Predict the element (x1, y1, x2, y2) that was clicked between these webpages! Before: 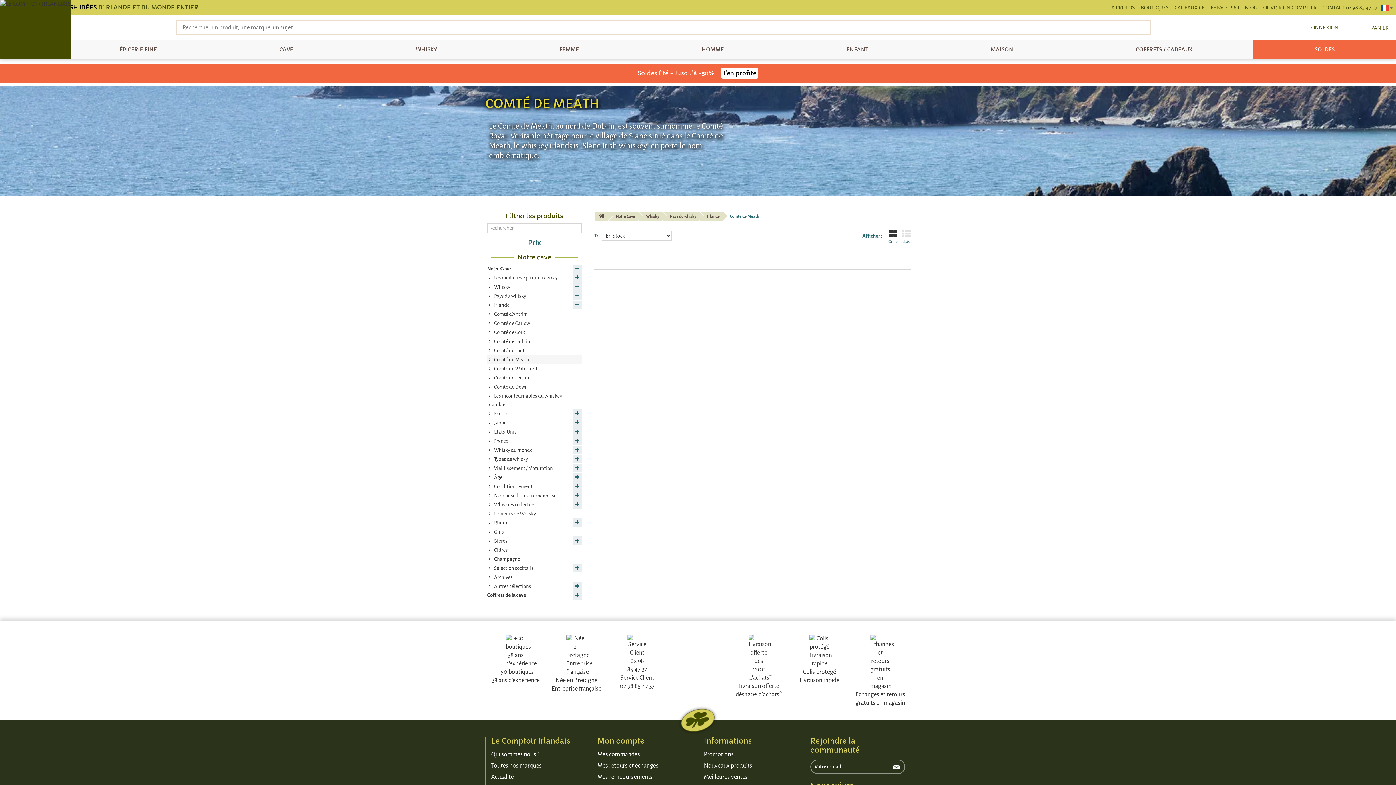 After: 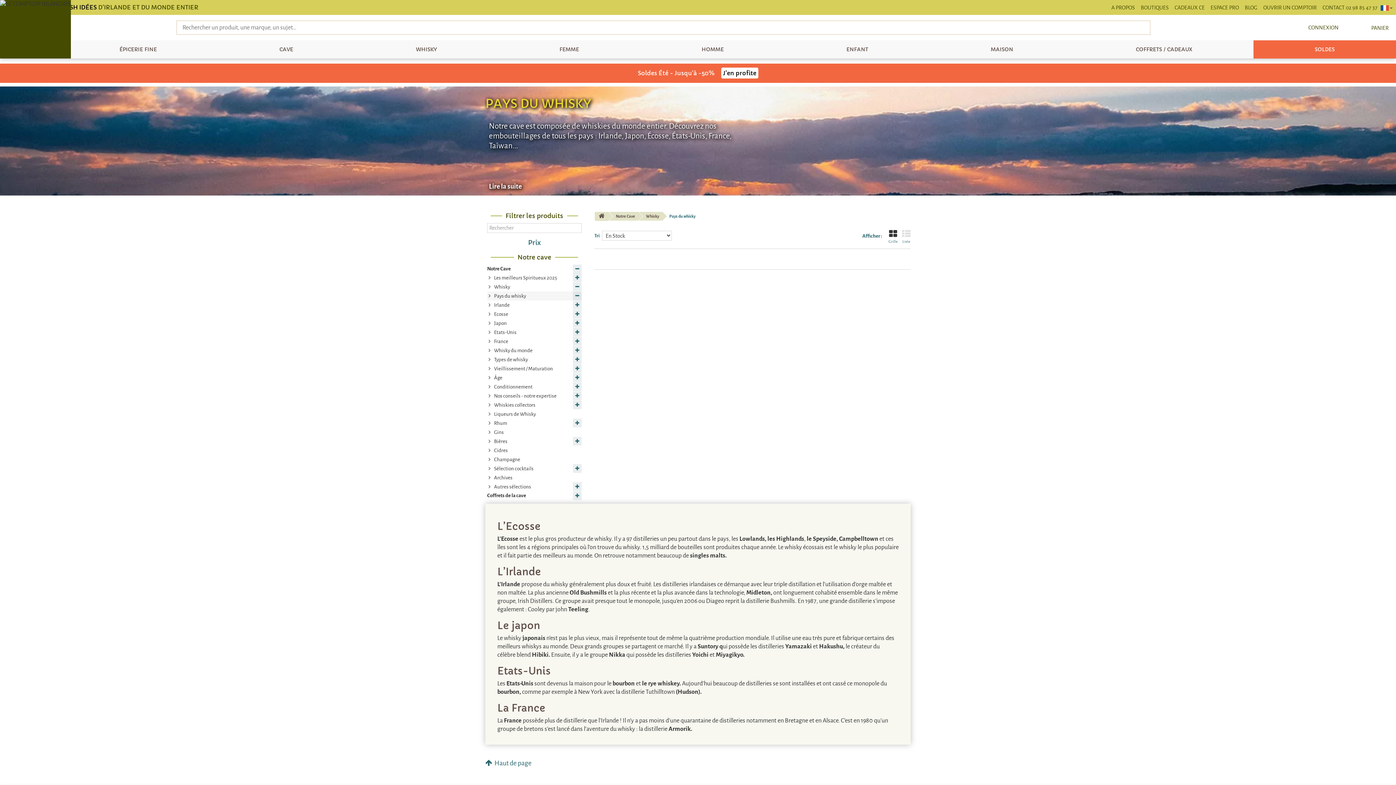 Action: label:  Pays du whisky bbox: (487, 291, 581, 300)